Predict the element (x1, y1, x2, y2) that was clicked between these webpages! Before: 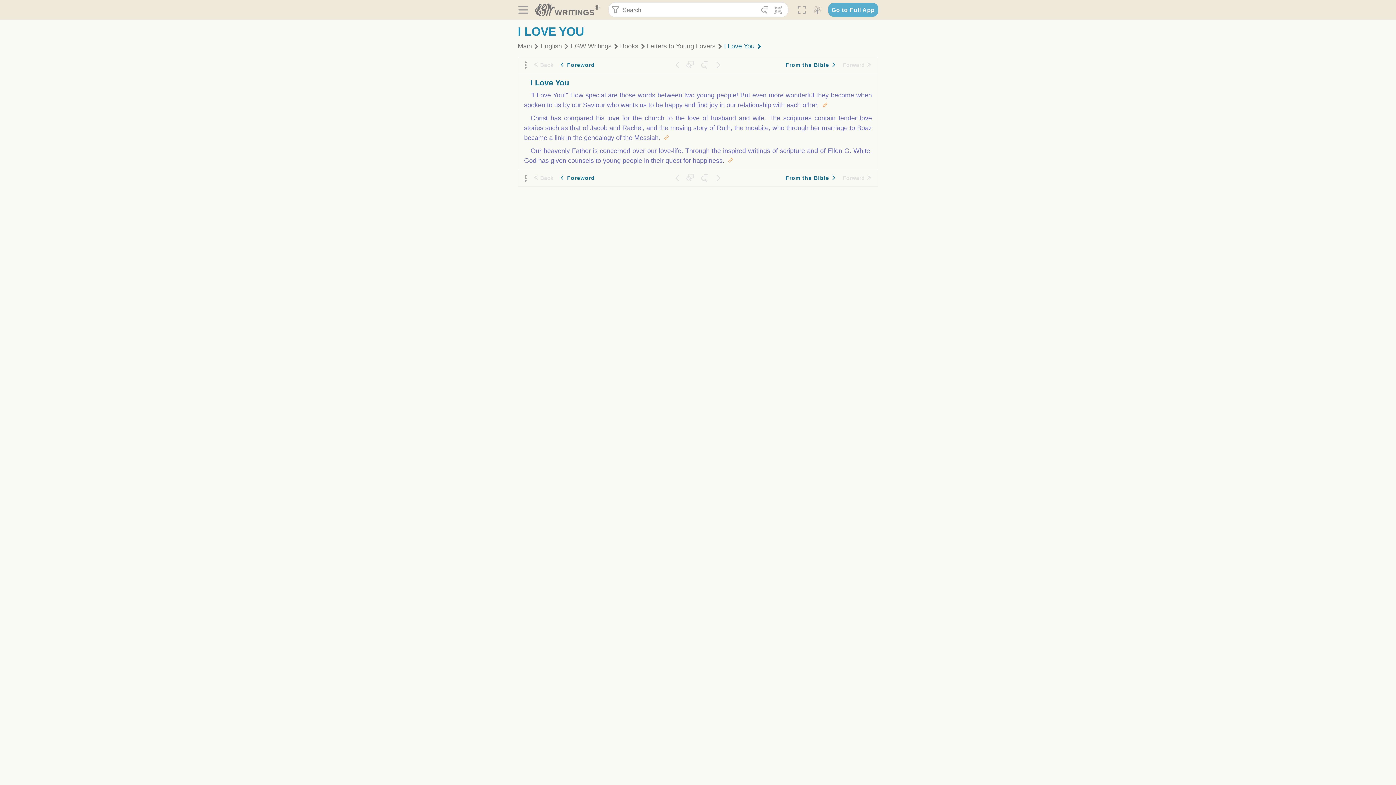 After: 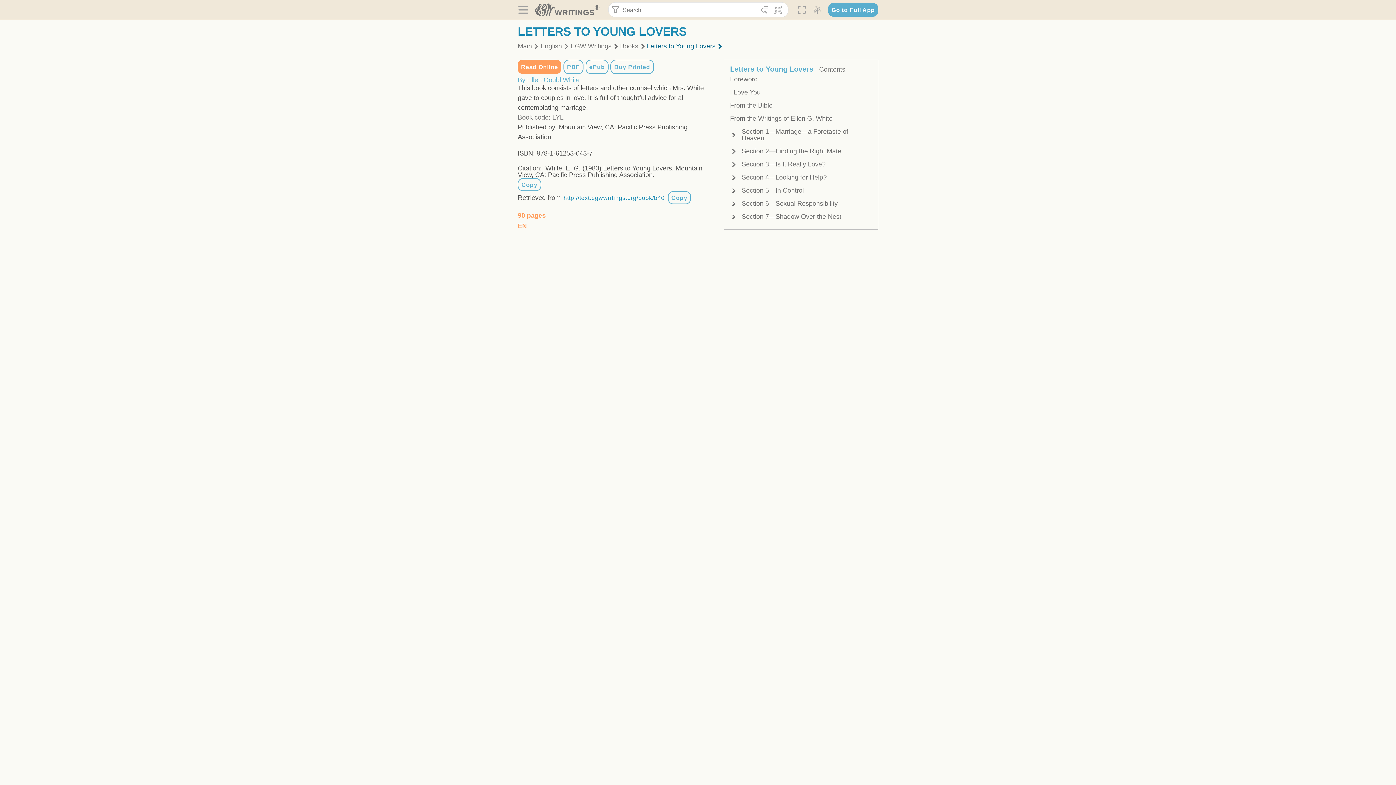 Action: label: Letters to Young Lovers bbox: (646, 41, 715, 50)